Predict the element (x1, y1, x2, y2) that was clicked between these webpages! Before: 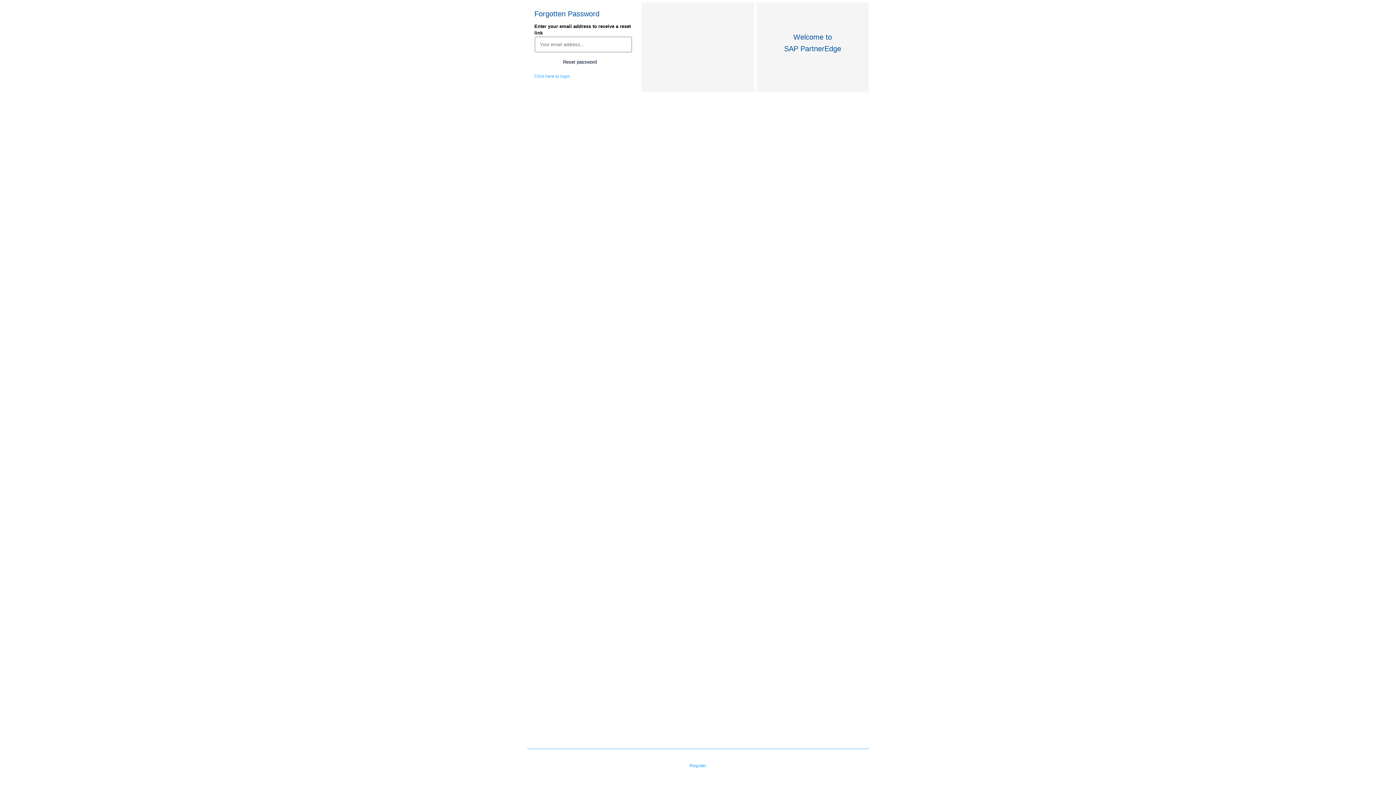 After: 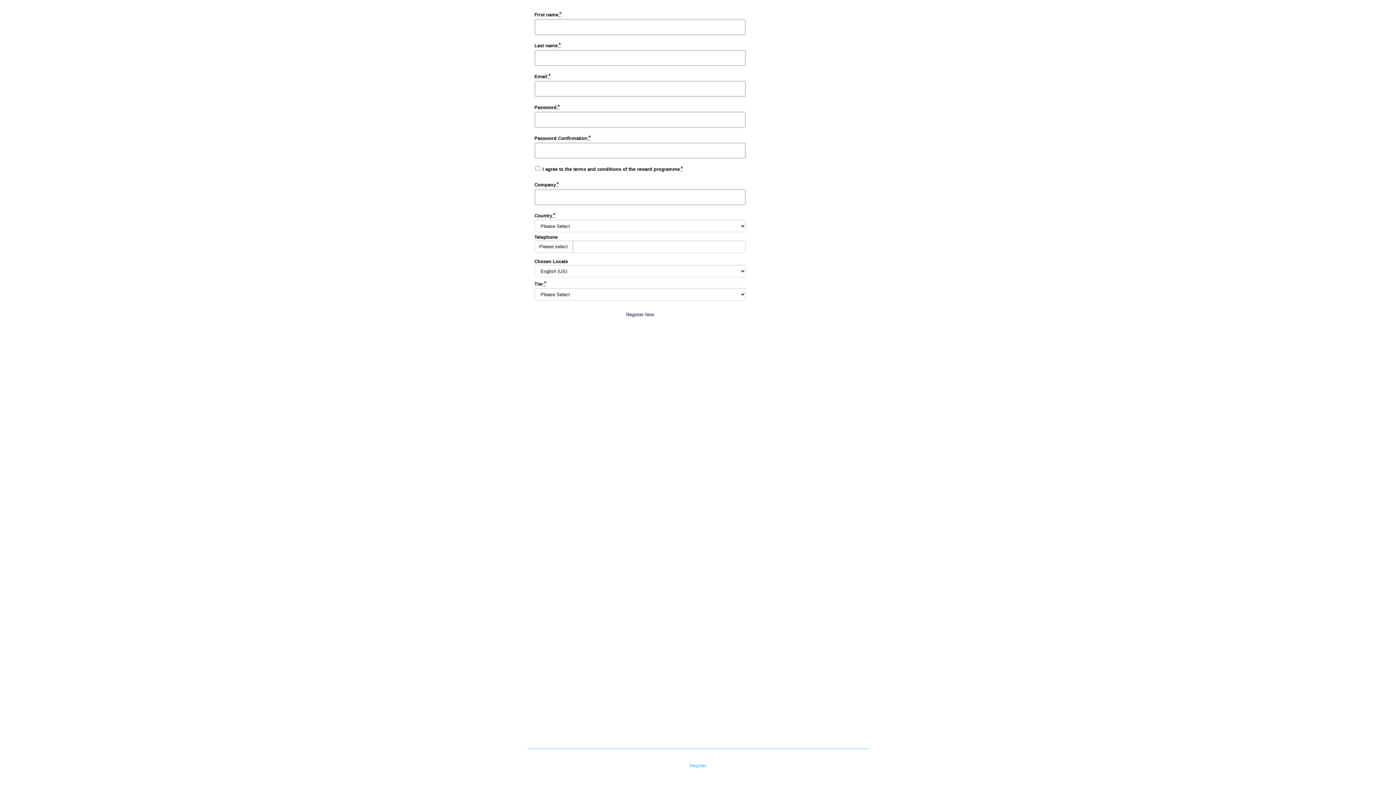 Action: bbox: (684, 757, 712, 774) label: Register